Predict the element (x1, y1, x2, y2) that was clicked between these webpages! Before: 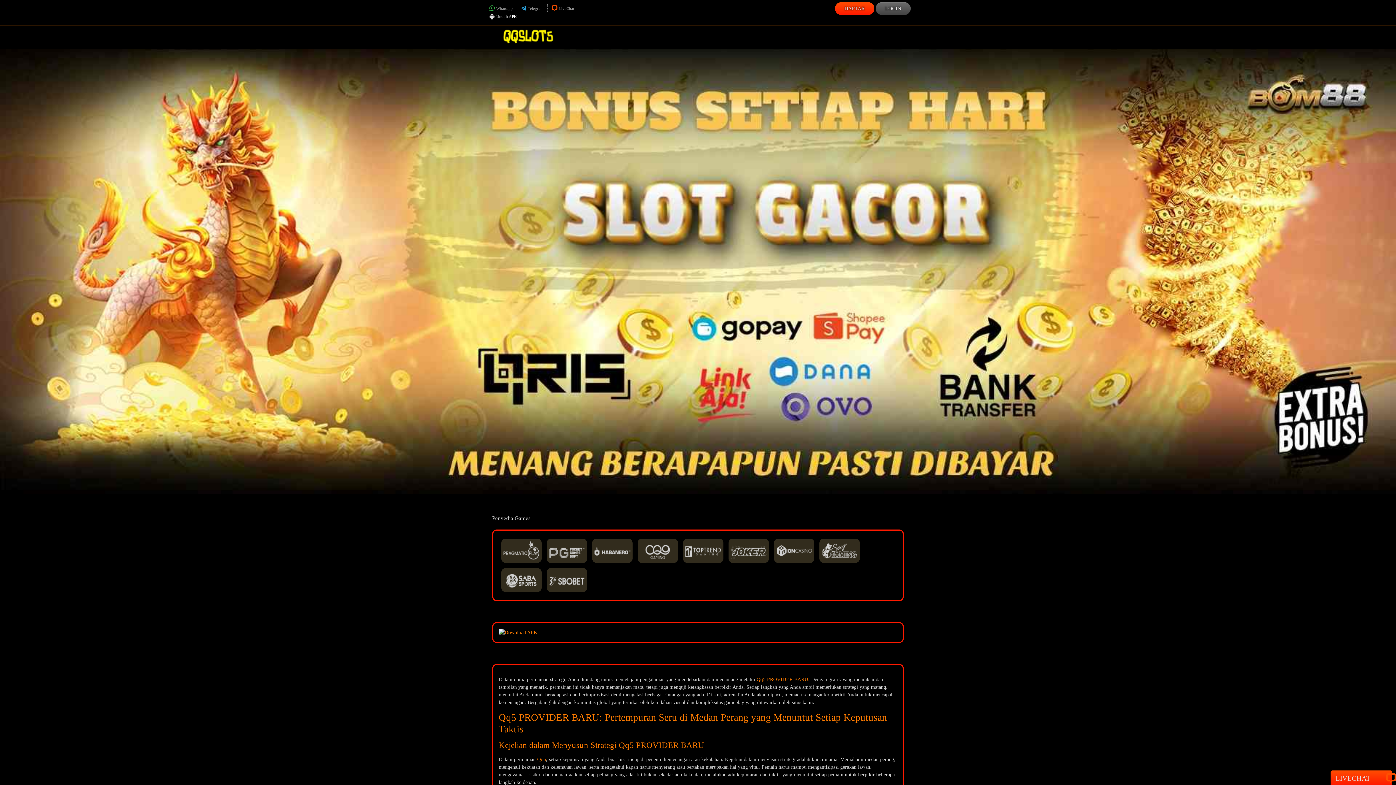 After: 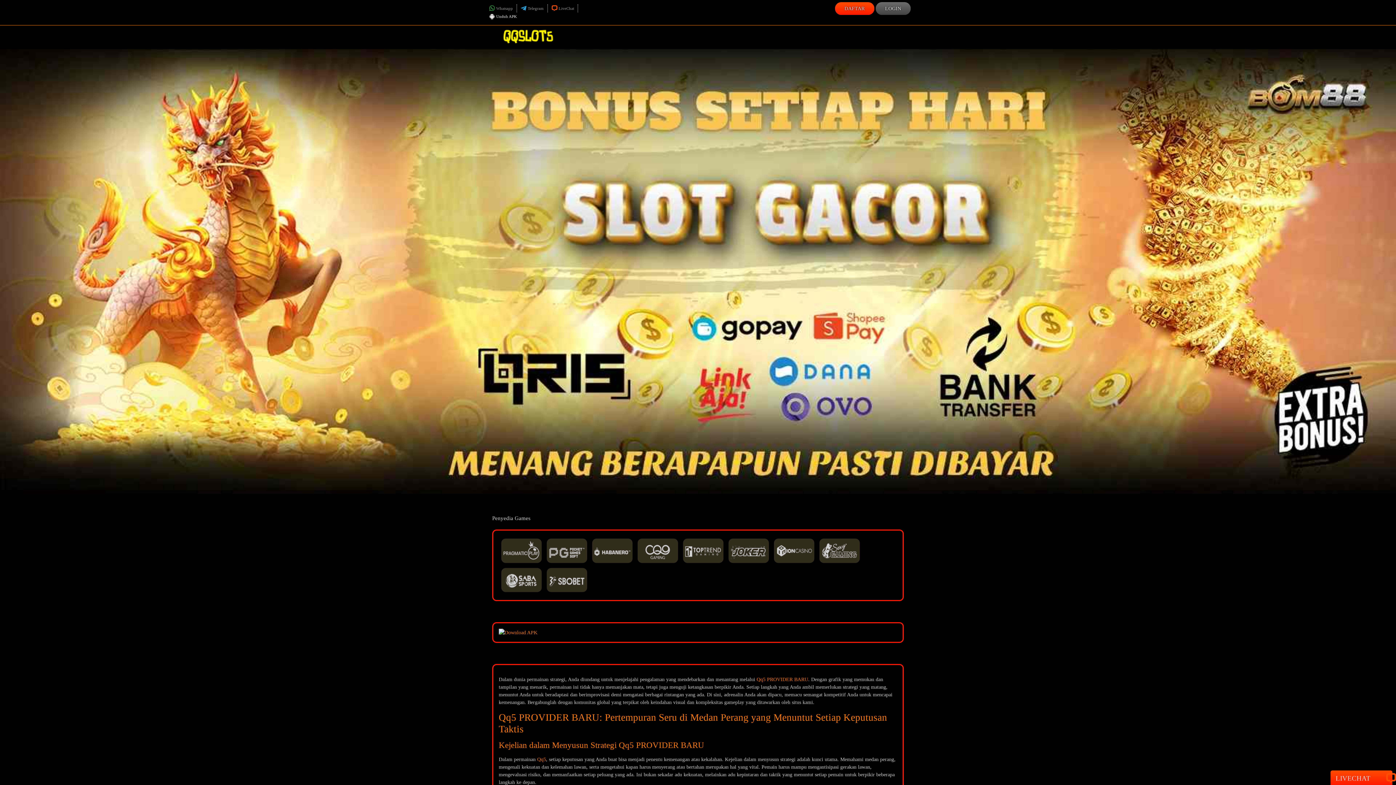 Action: bbox: (756, 677, 808, 682) label: Qq5 PROVIDER BARU